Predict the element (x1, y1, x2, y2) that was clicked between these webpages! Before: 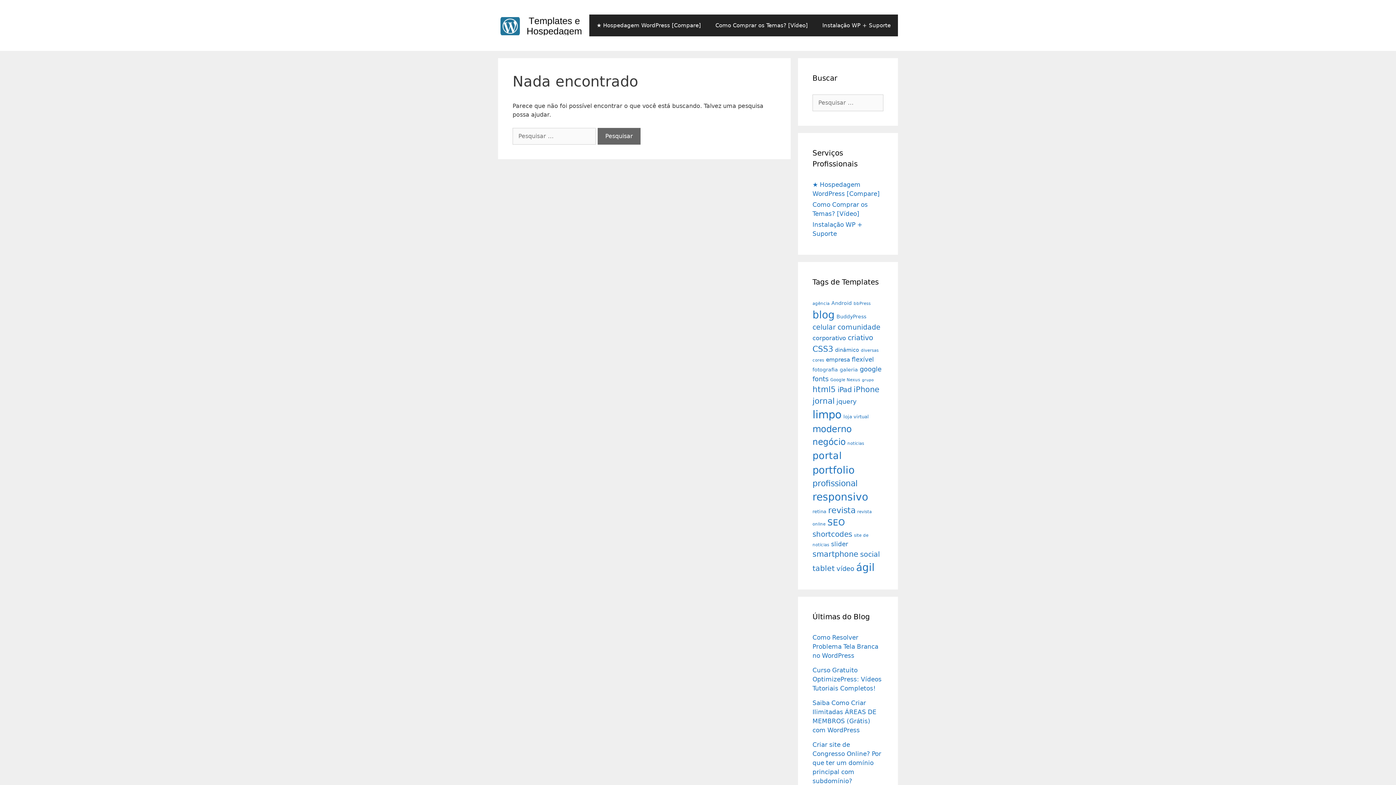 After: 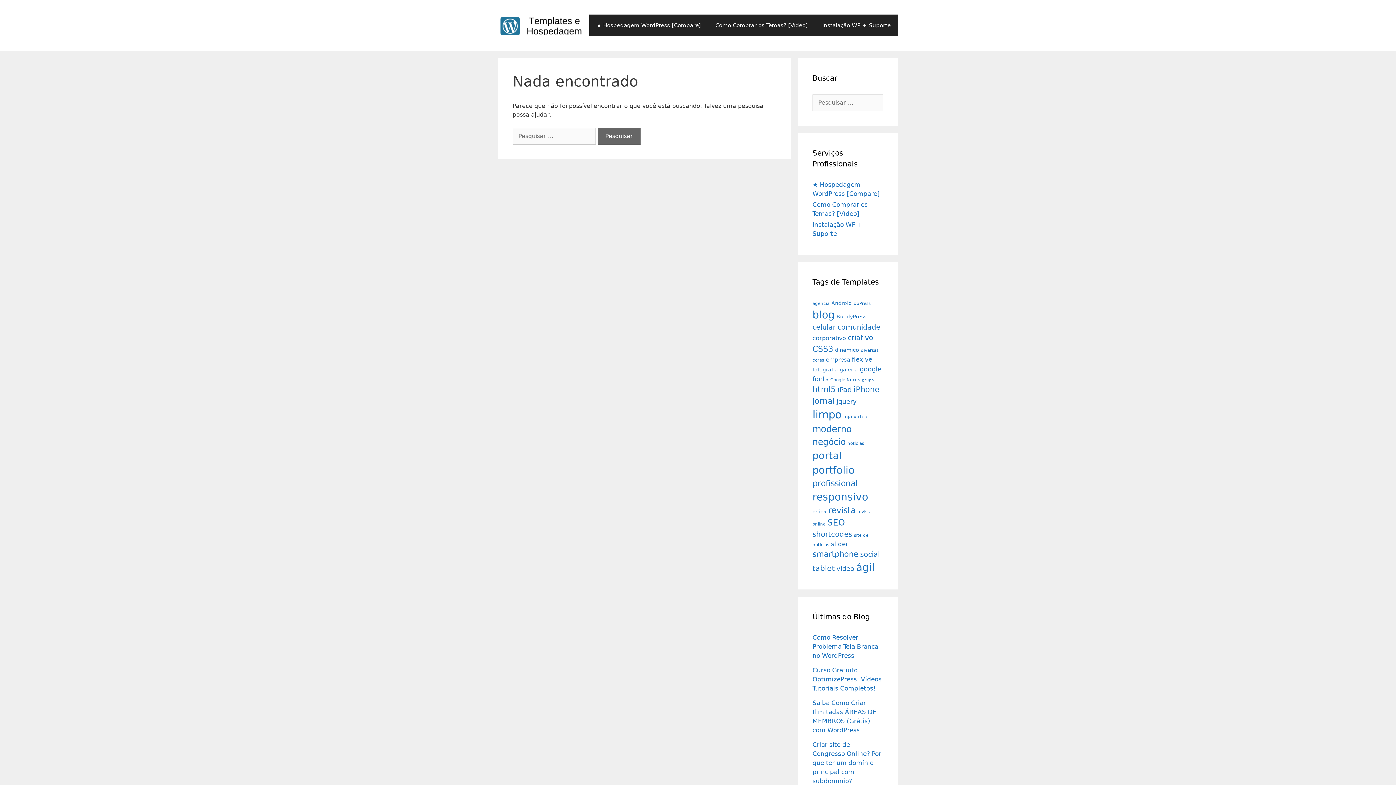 Action: bbox: (836, 565, 854, 572) label: vídeo (20 itens)